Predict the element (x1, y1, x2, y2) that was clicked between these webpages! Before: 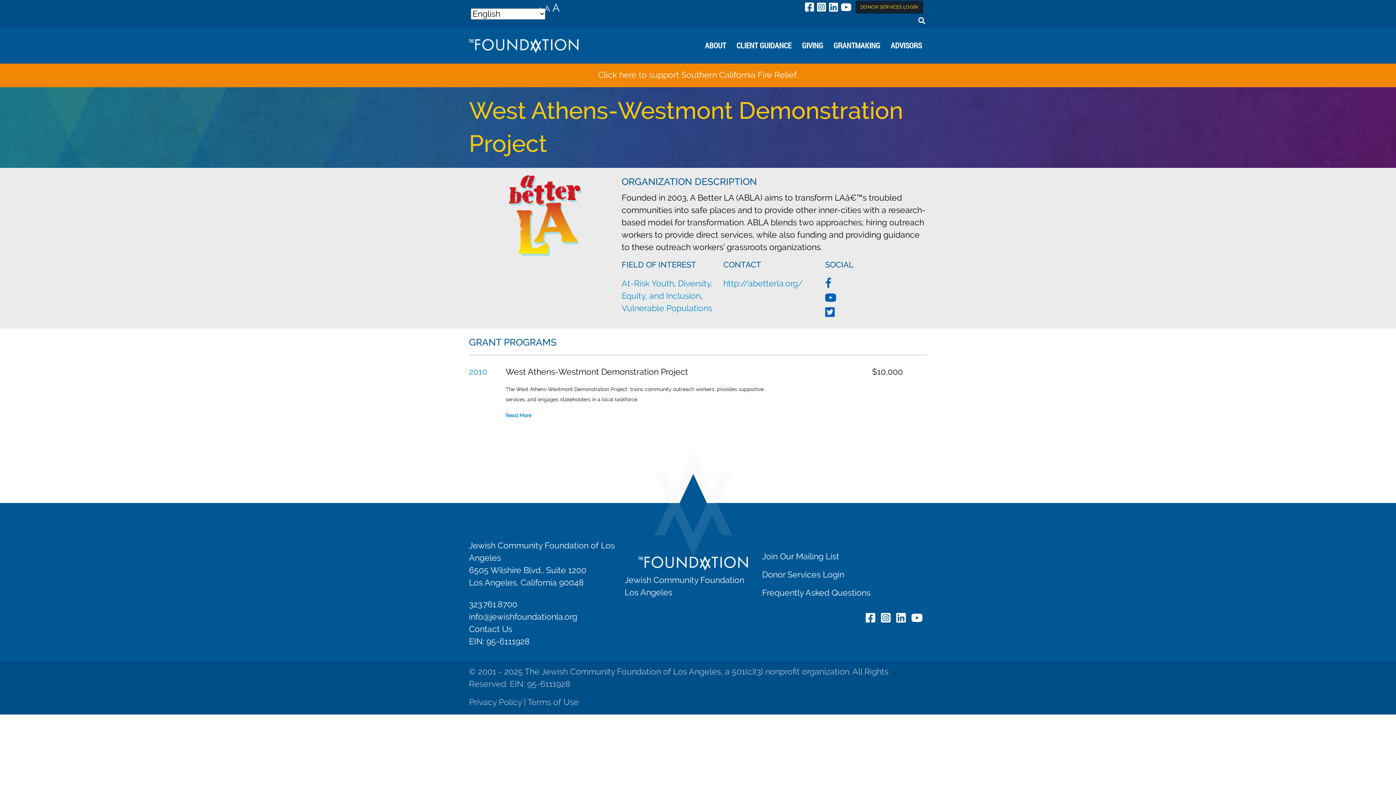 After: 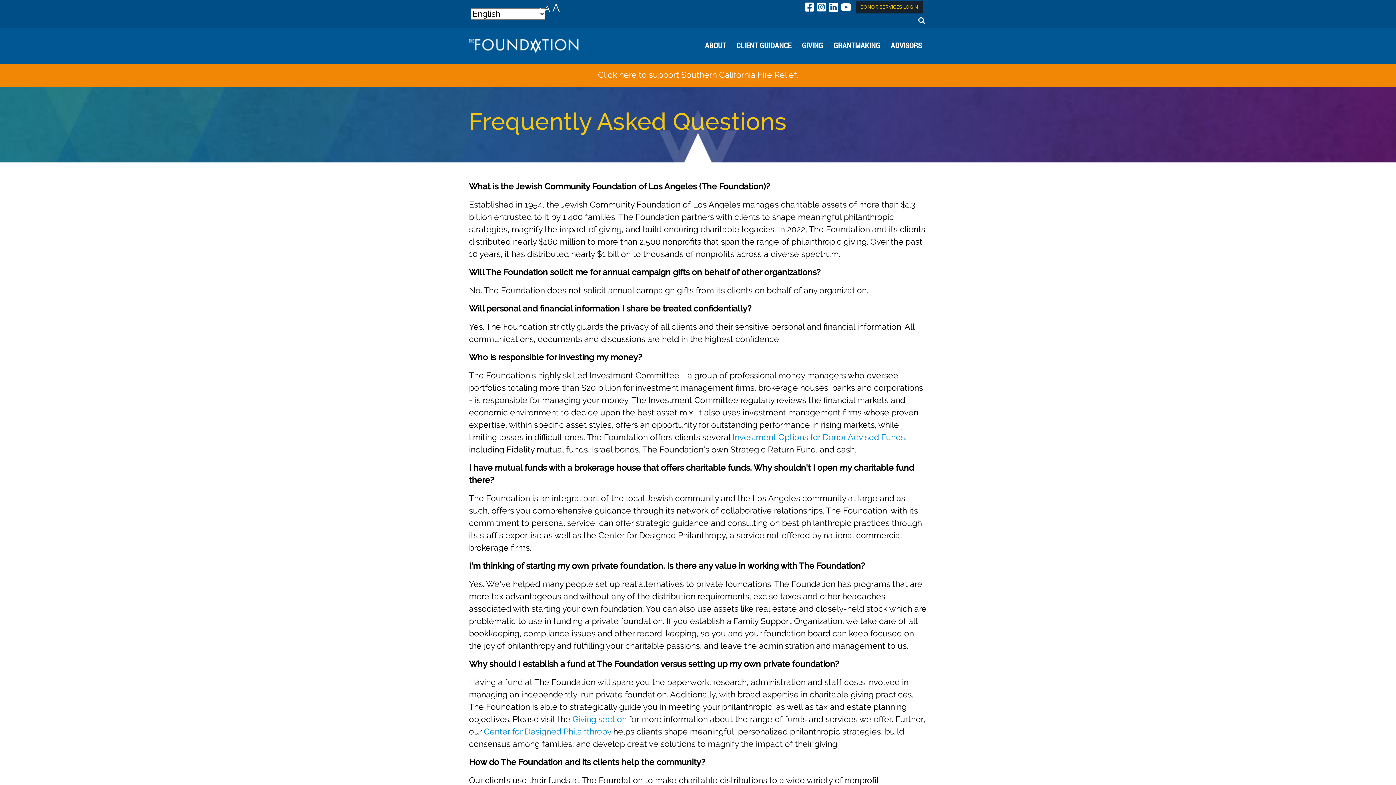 Action: bbox: (762, 588, 870, 598) label: Frequently Asked Questions